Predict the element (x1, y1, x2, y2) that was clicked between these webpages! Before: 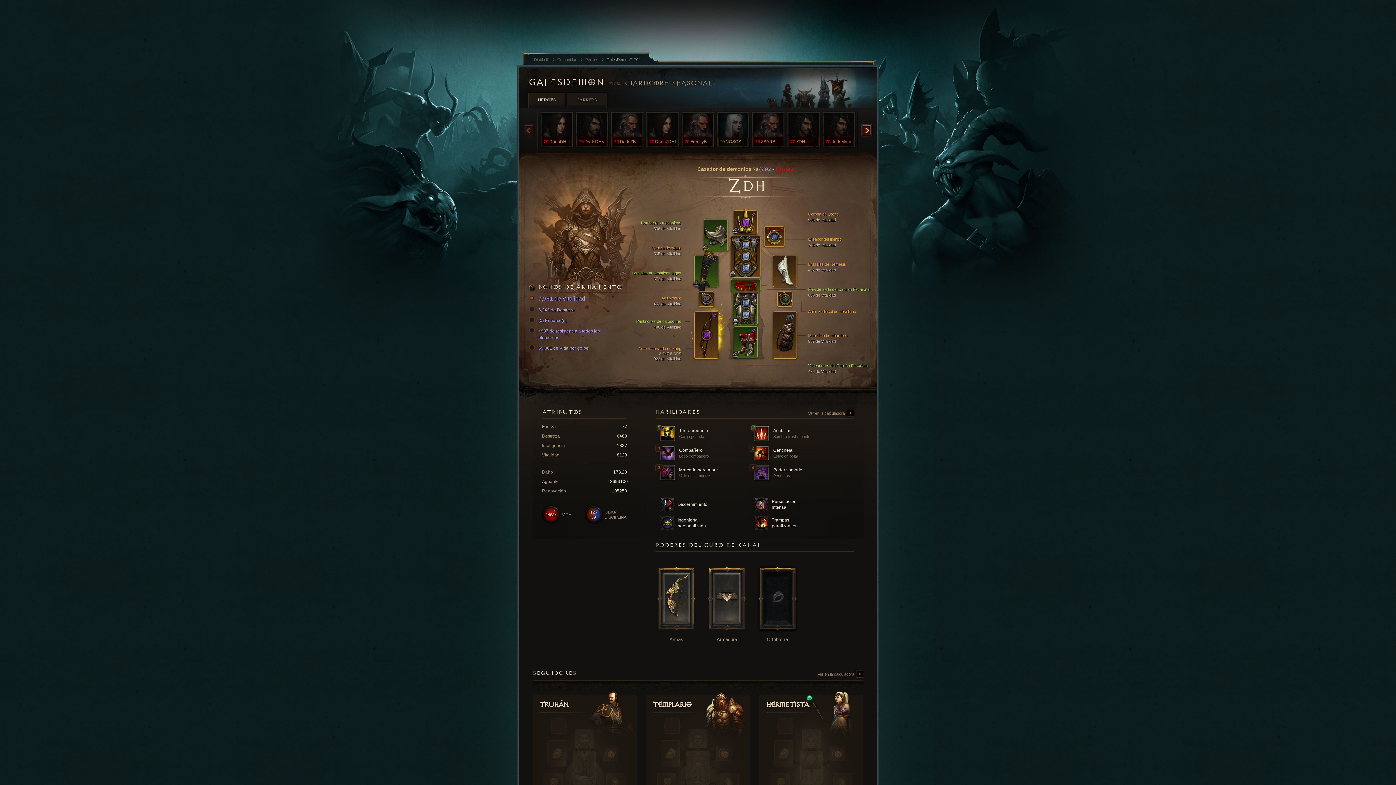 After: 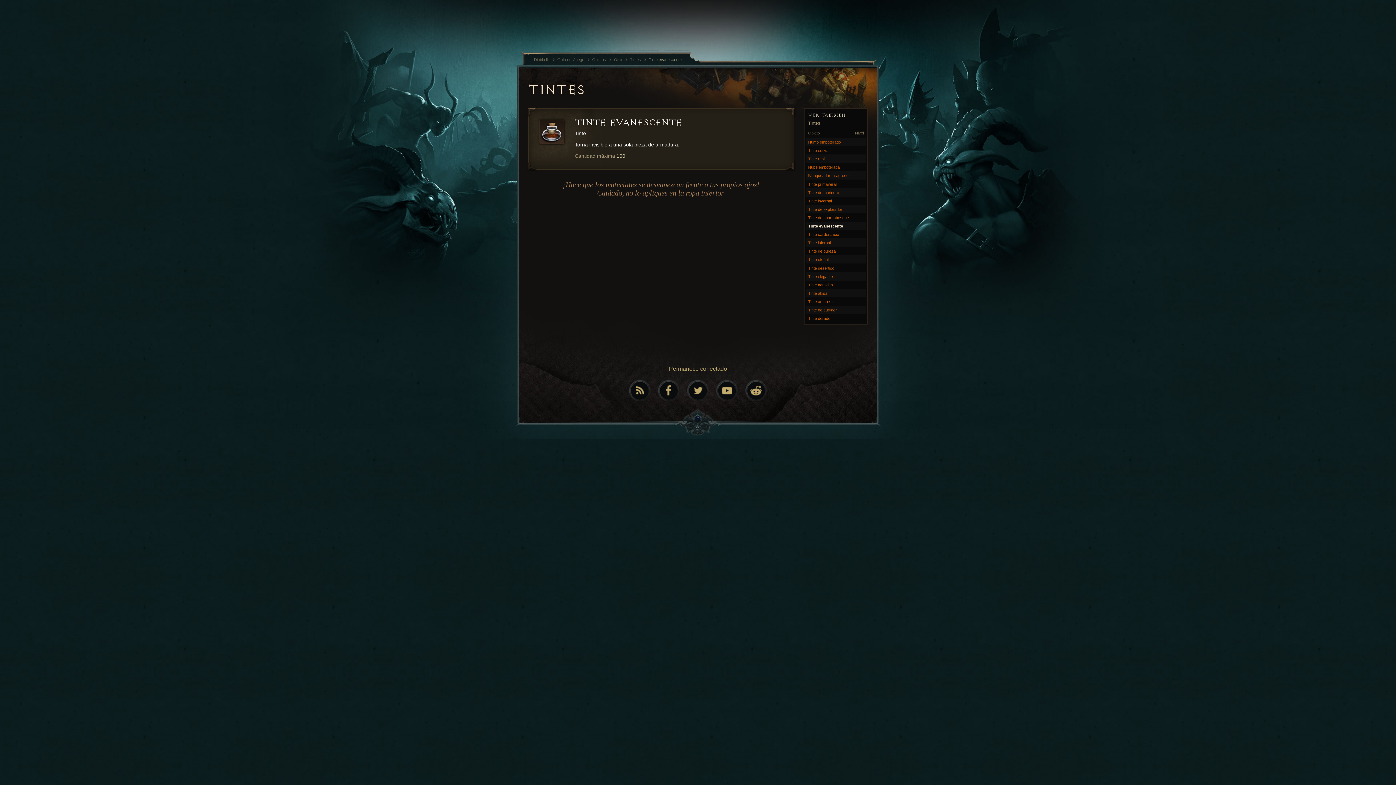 Action: bbox: (702, 244, 709, 251)